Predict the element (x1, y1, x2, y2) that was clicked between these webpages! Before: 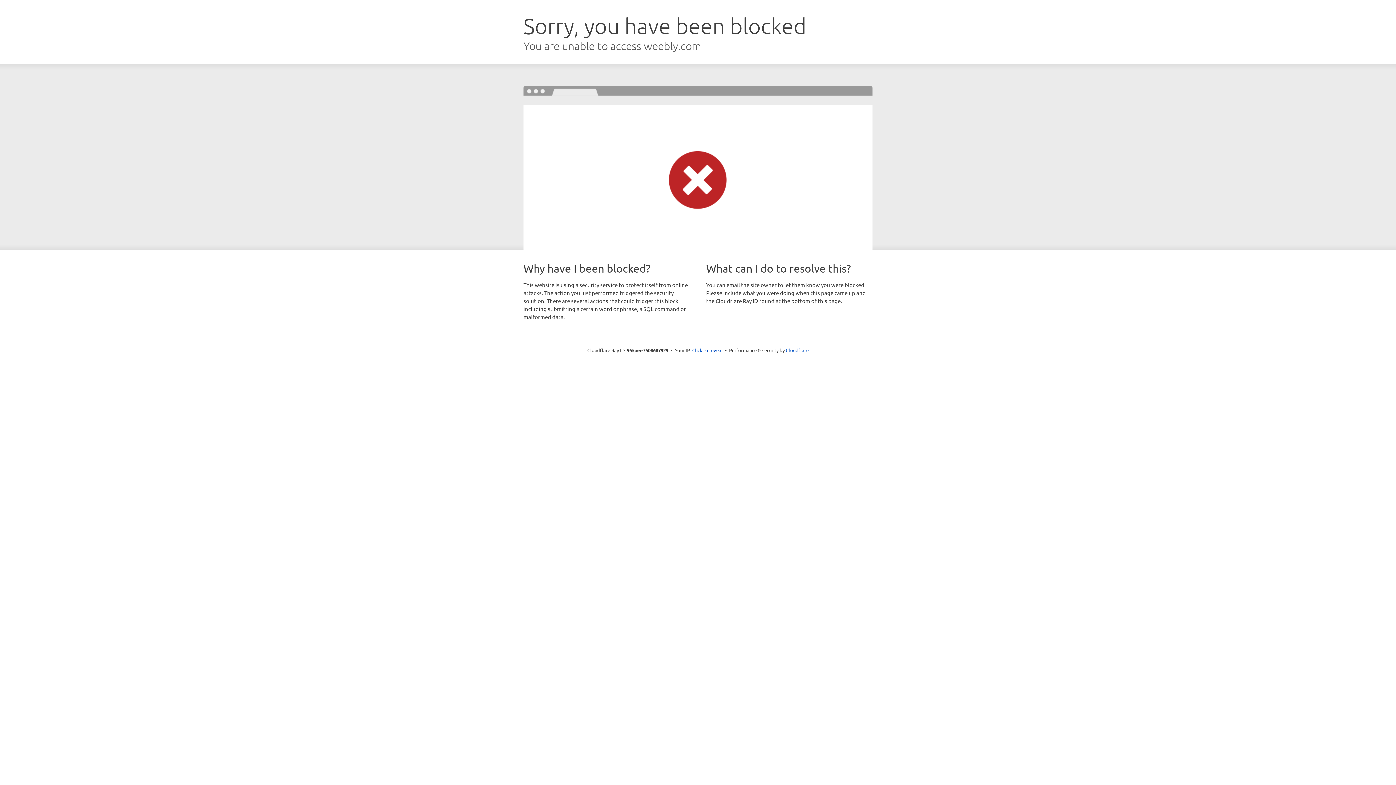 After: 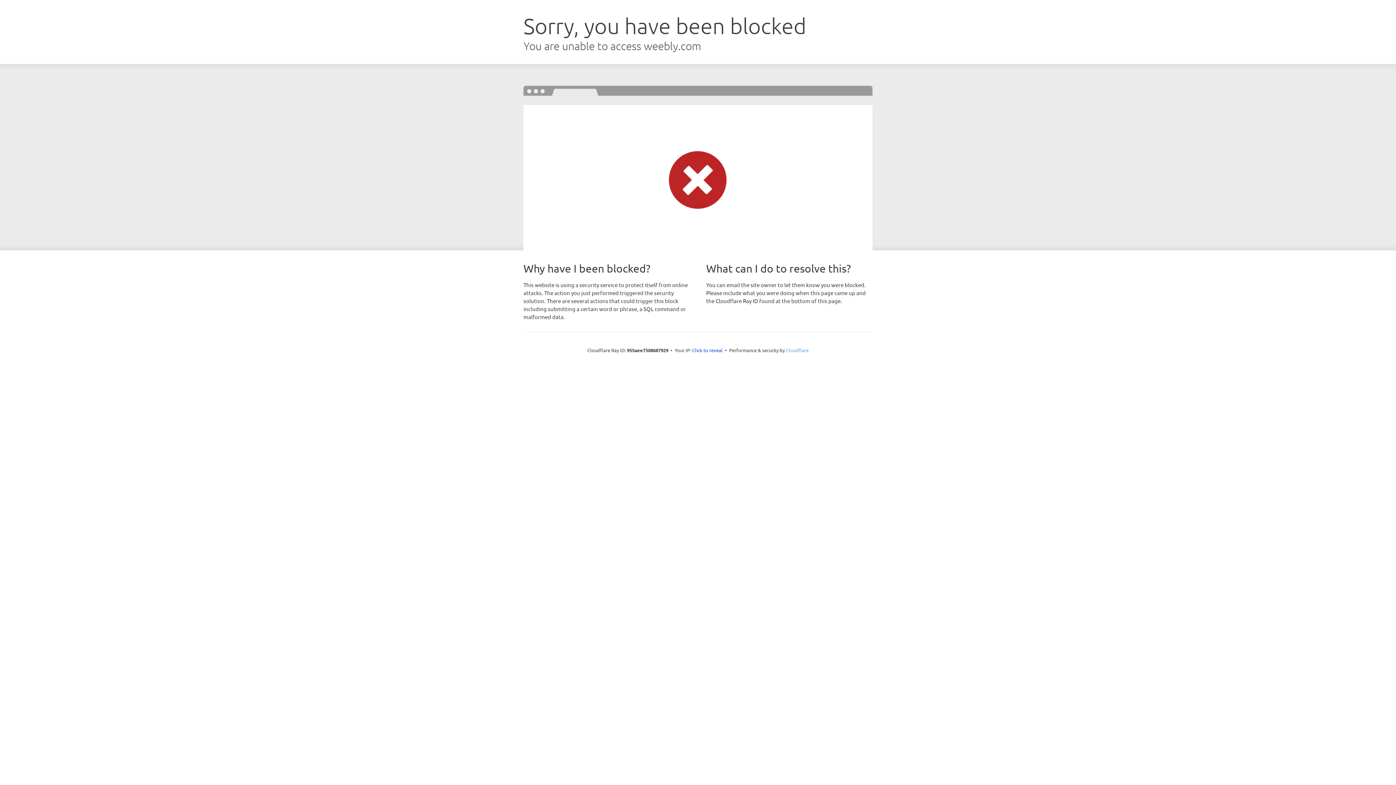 Action: bbox: (786, 347, 808, 353) label: Cloudflare